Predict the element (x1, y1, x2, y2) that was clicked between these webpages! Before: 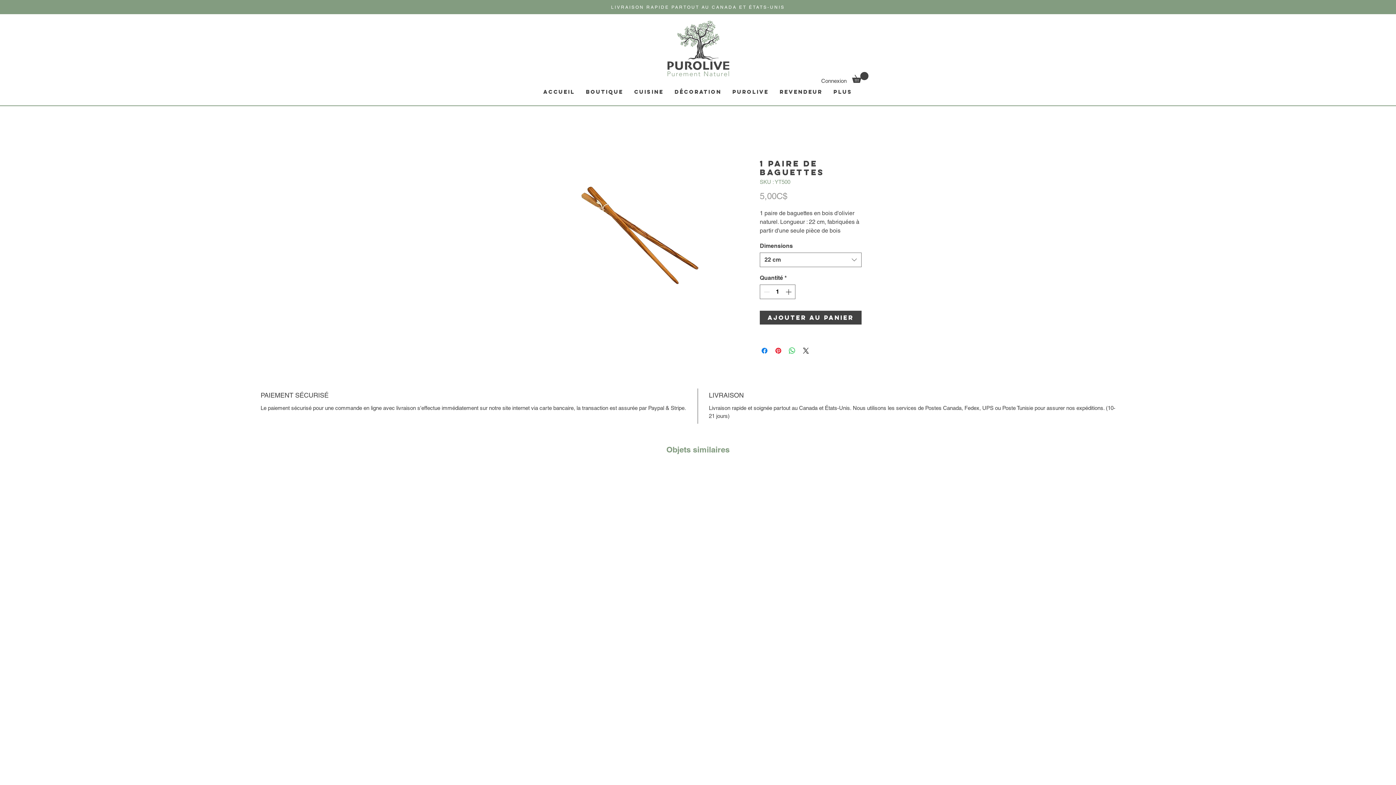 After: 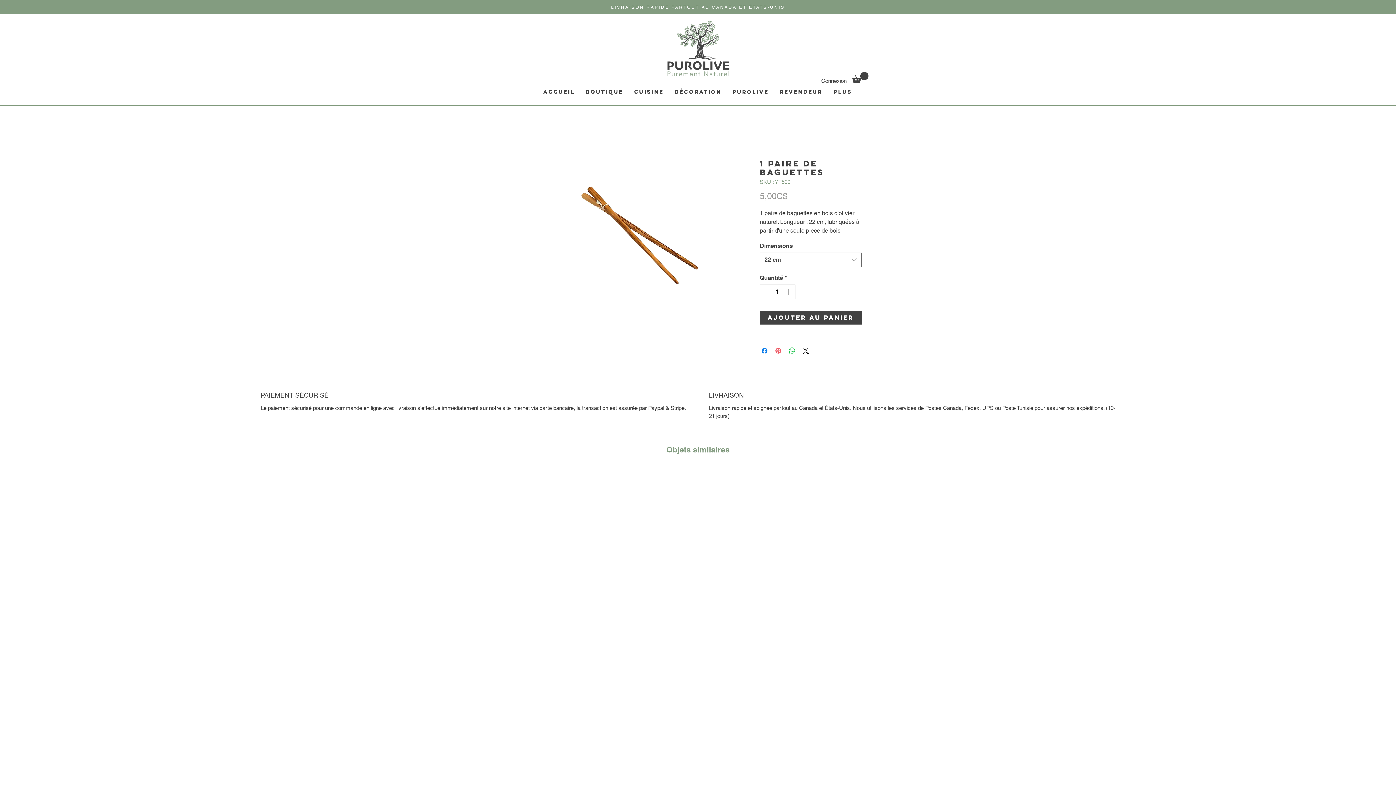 Action: bbox: (774, 346, 782, 355) label: Épinglez sur Pinterest